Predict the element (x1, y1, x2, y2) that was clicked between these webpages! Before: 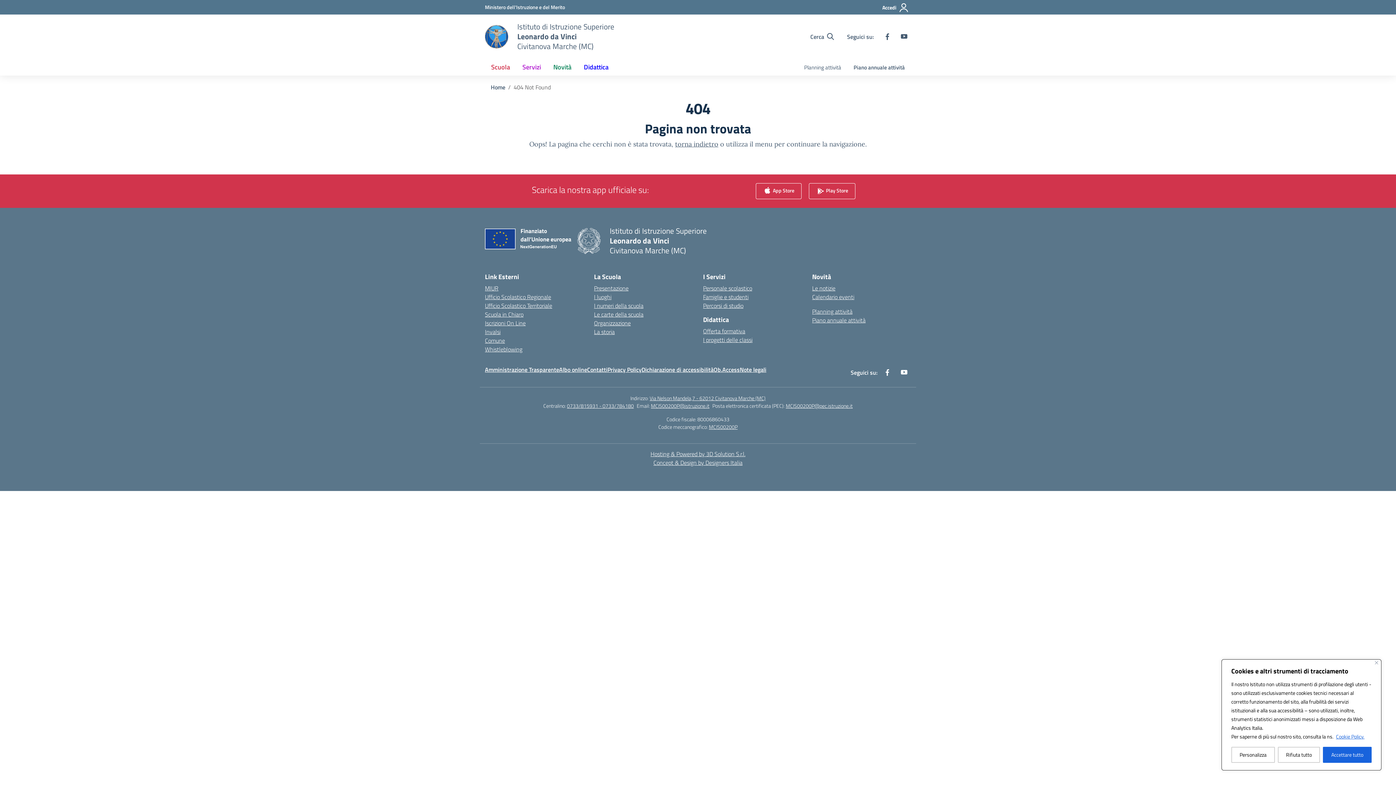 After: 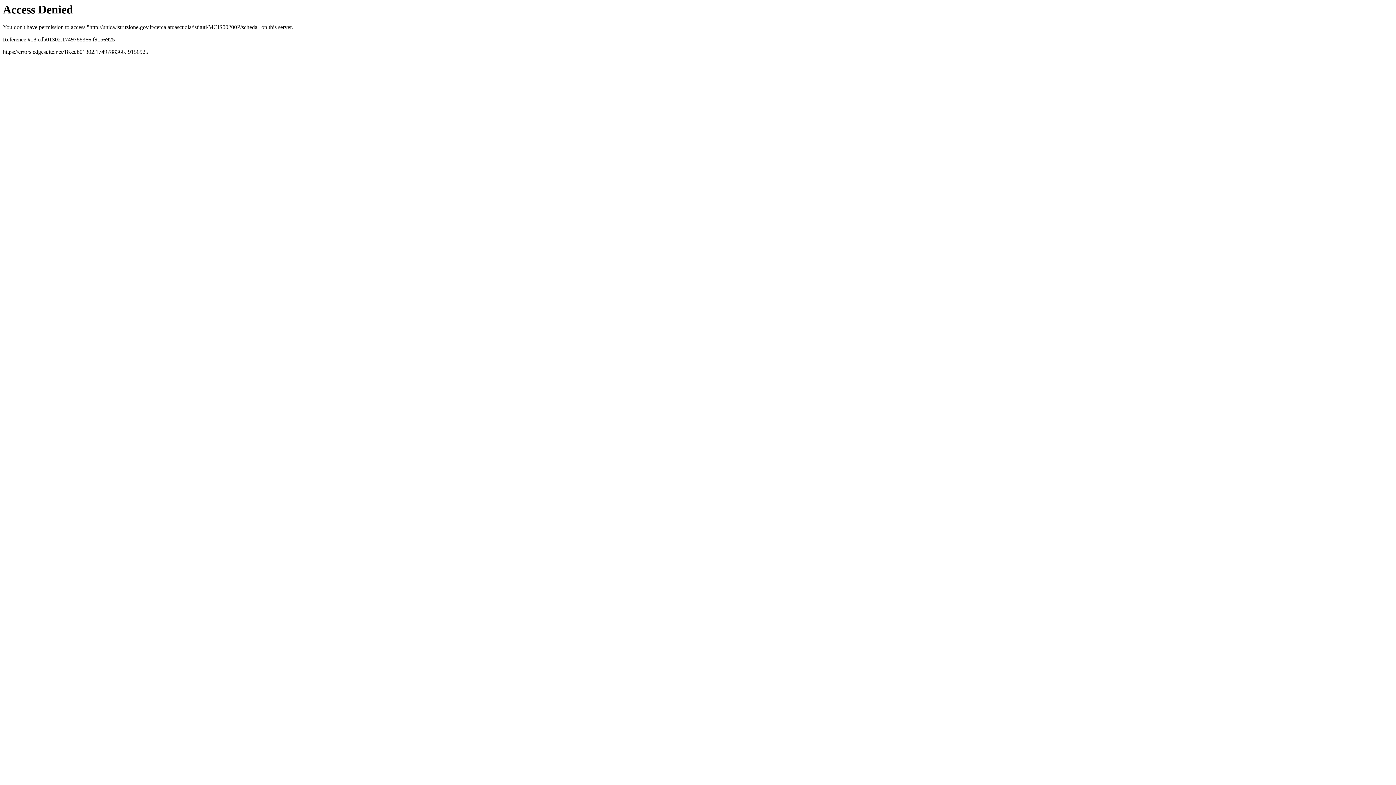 Action: label: MCIS00200P bbox: (709, 423, 737, 430)